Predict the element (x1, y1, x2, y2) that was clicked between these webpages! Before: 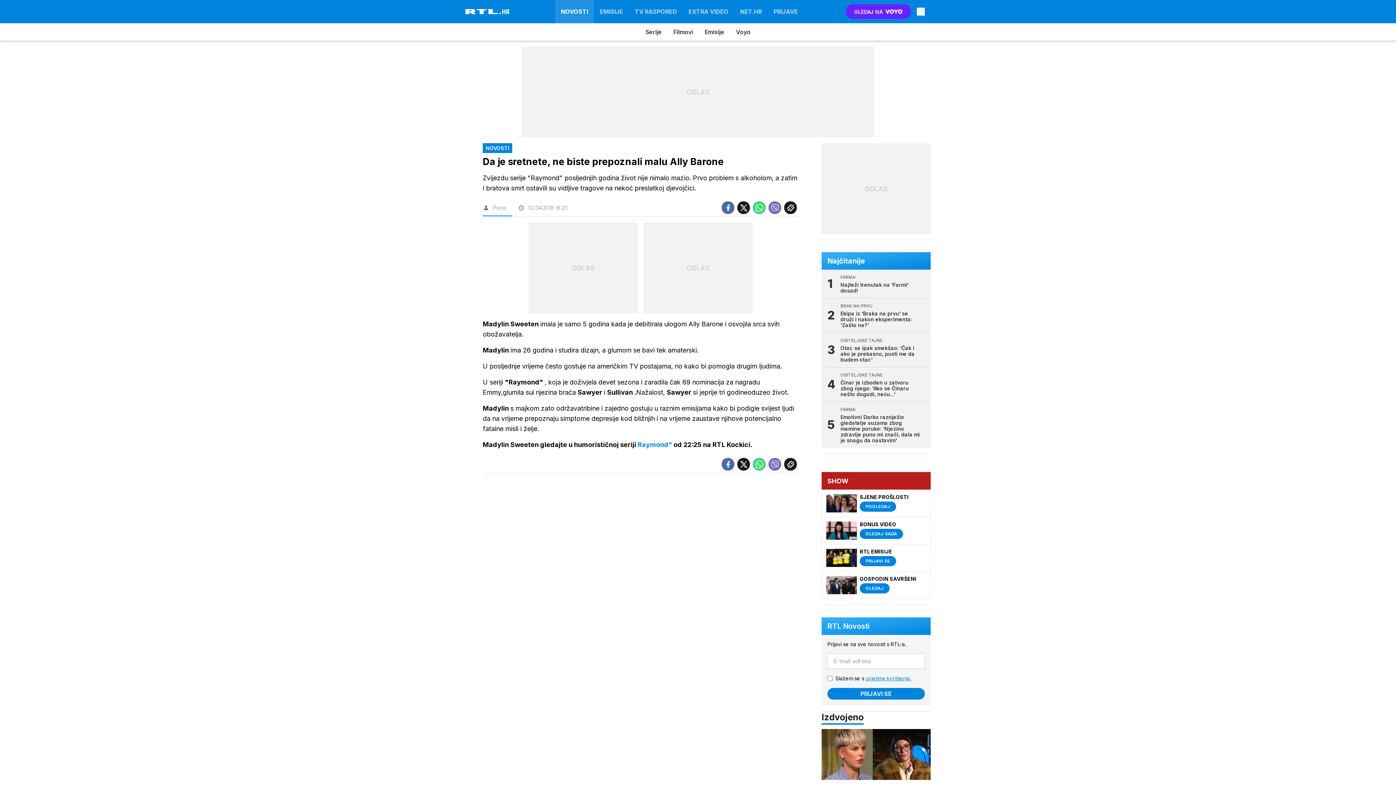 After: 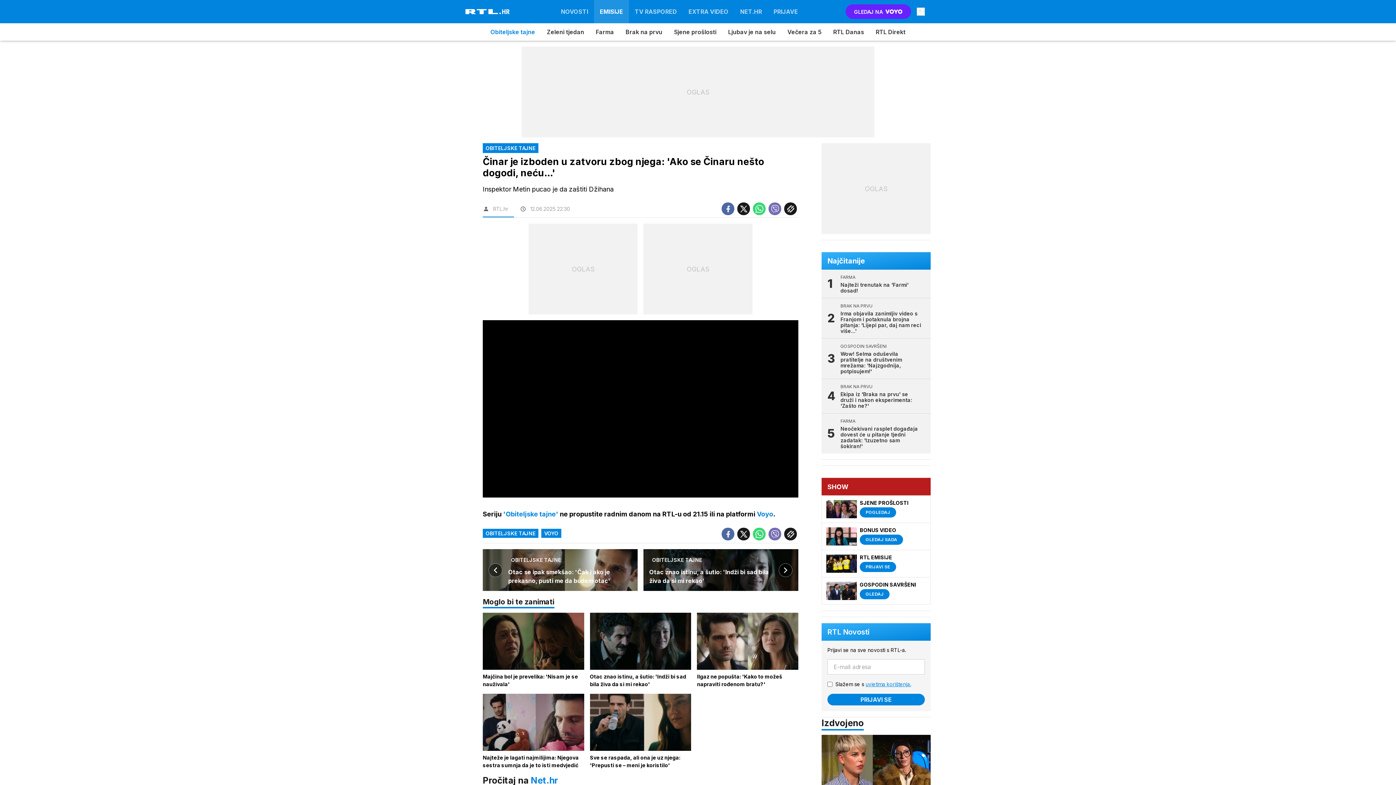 Action: bbox: (821, 367, 930, 402) label: OBITELJSKE TAJNE
Činar je izboden u zatvoru zbog njega: 'Ako se Činaru nešto dogodi, neću...'